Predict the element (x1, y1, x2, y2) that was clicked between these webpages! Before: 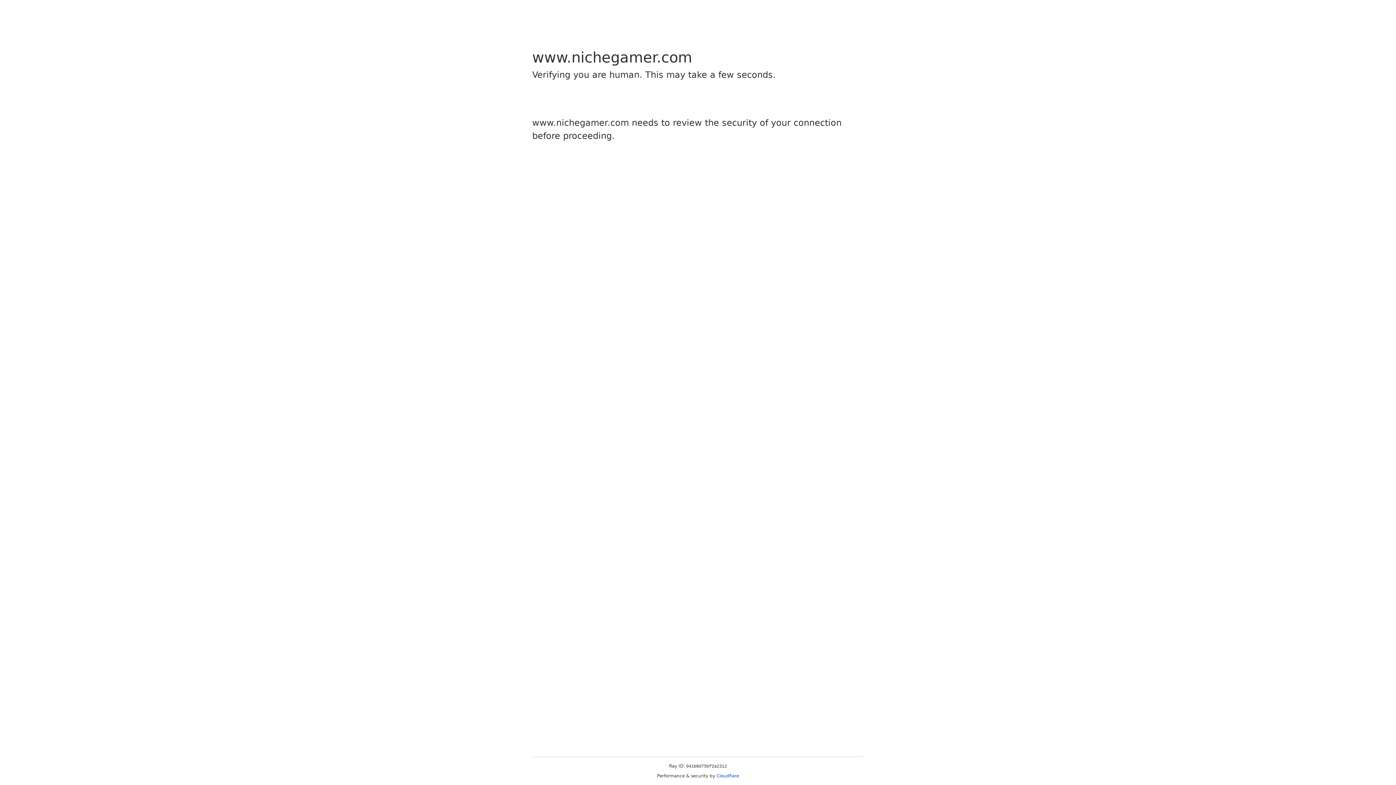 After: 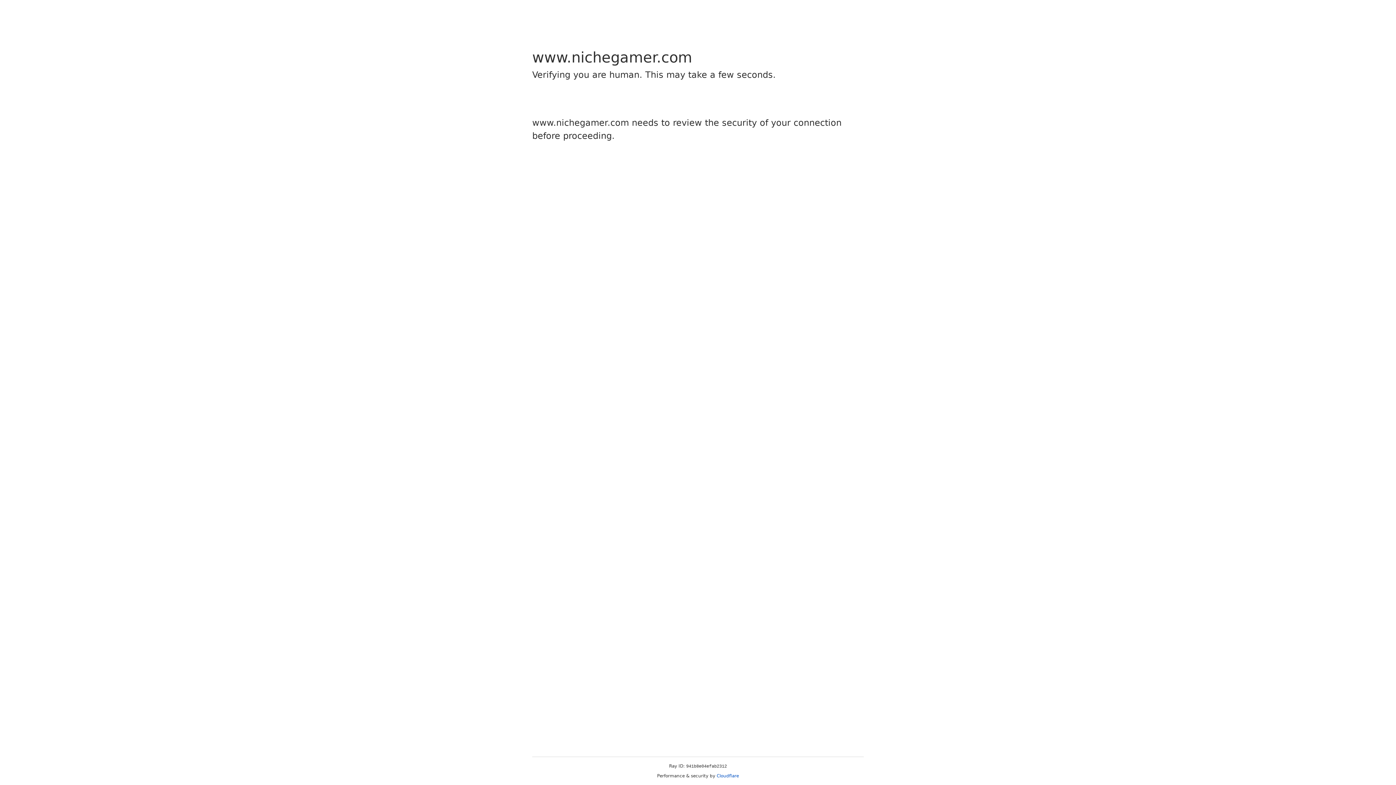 Action: bbox: (716, 773, 739, 778) label: Cloudflare